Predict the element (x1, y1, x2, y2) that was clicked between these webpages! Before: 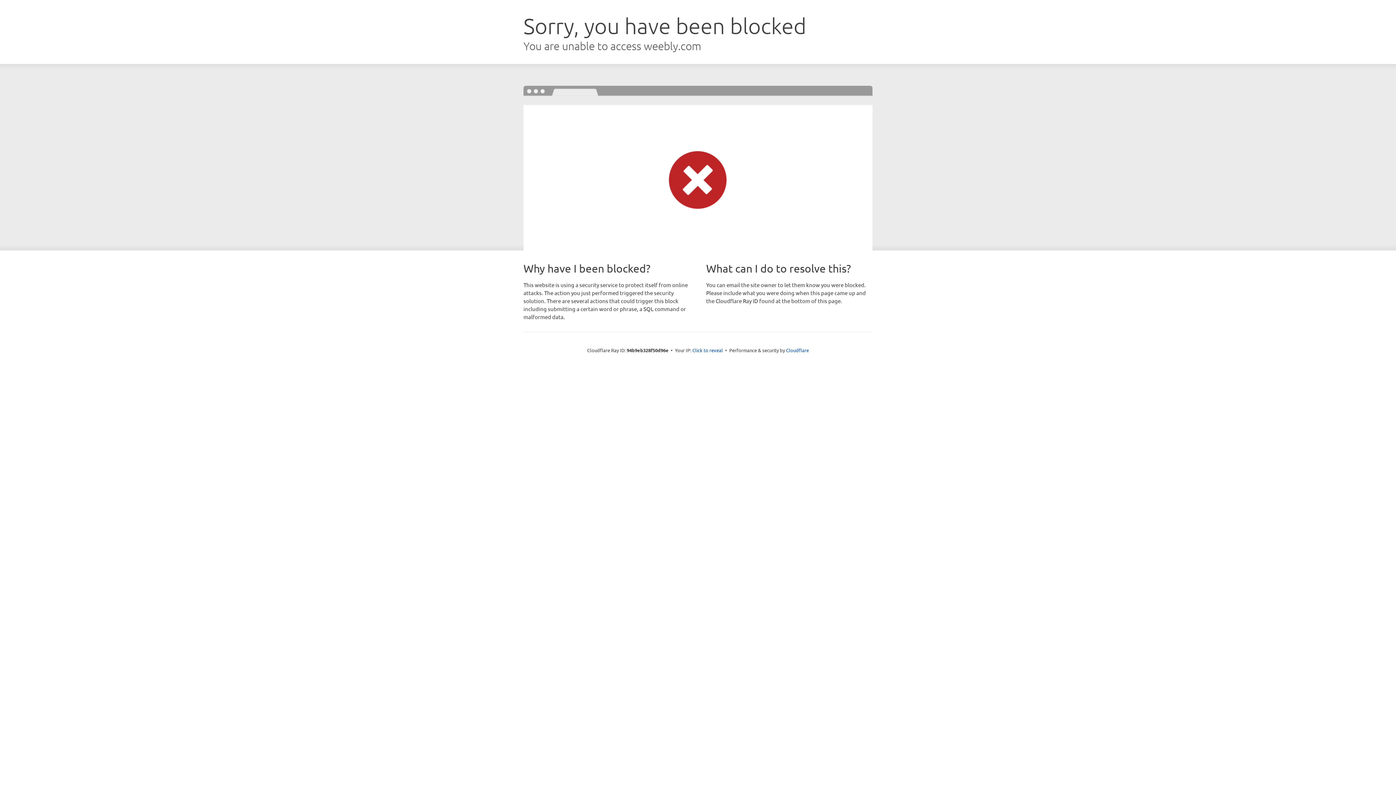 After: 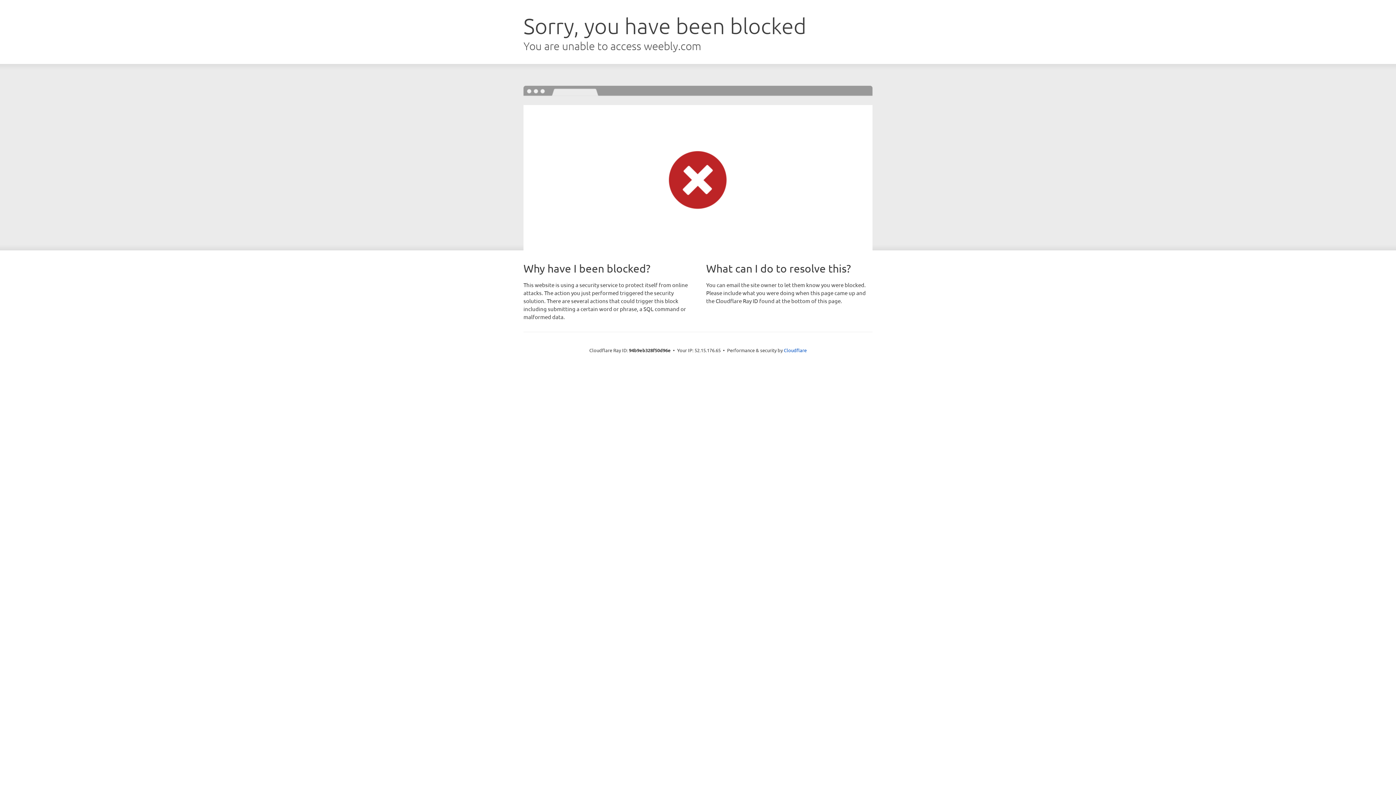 Action: bbox: (692, 346, 723, 353) label: Click to reveal